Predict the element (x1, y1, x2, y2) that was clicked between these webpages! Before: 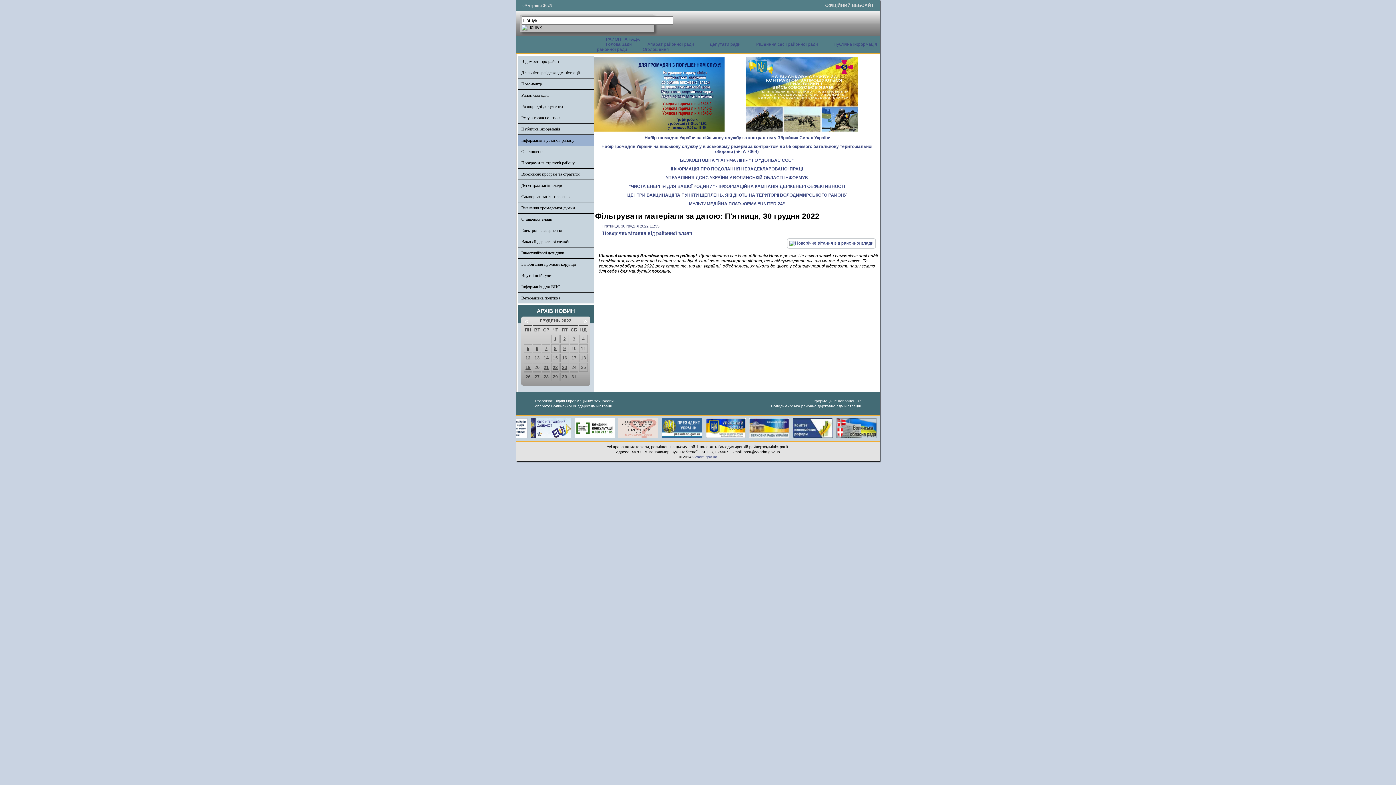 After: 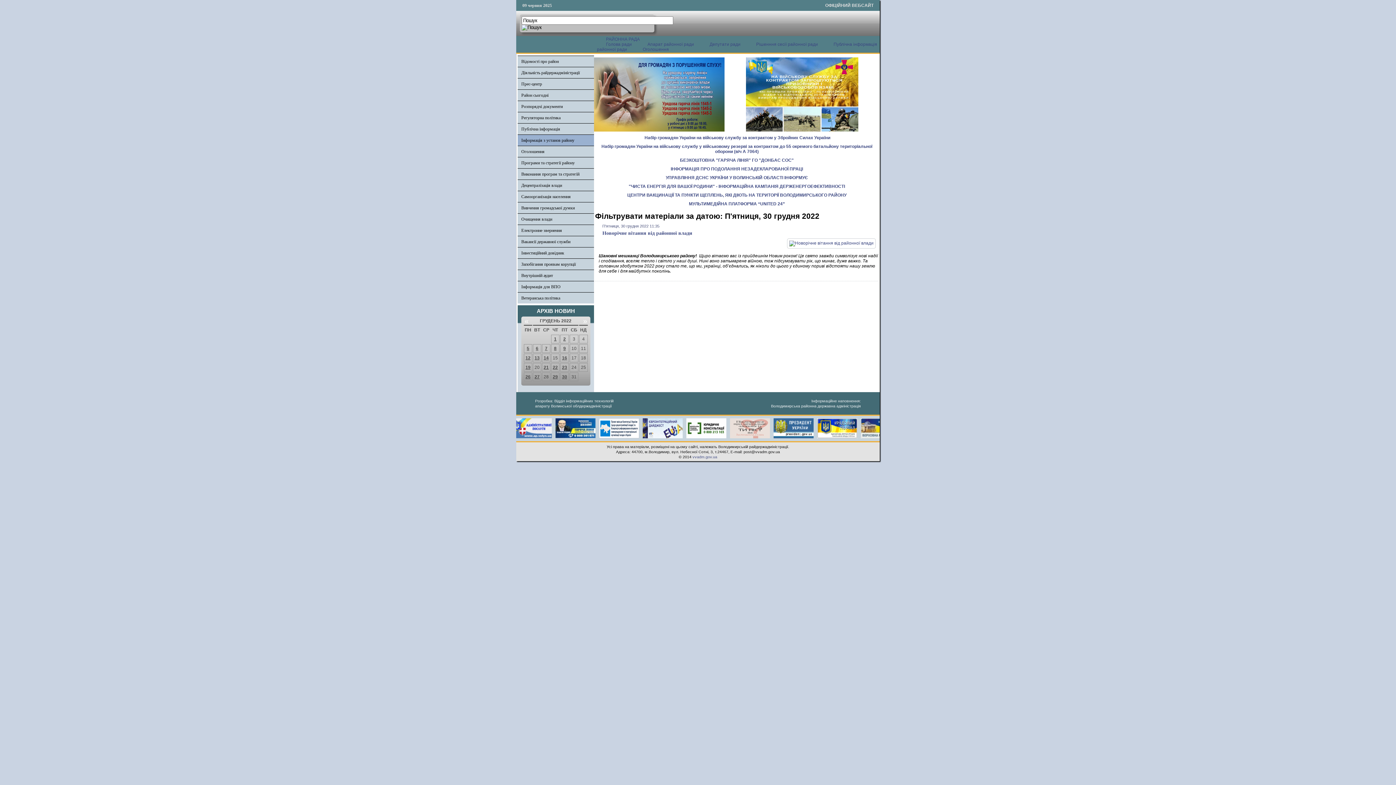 Action: bbox: (585, 418, 629, 423)